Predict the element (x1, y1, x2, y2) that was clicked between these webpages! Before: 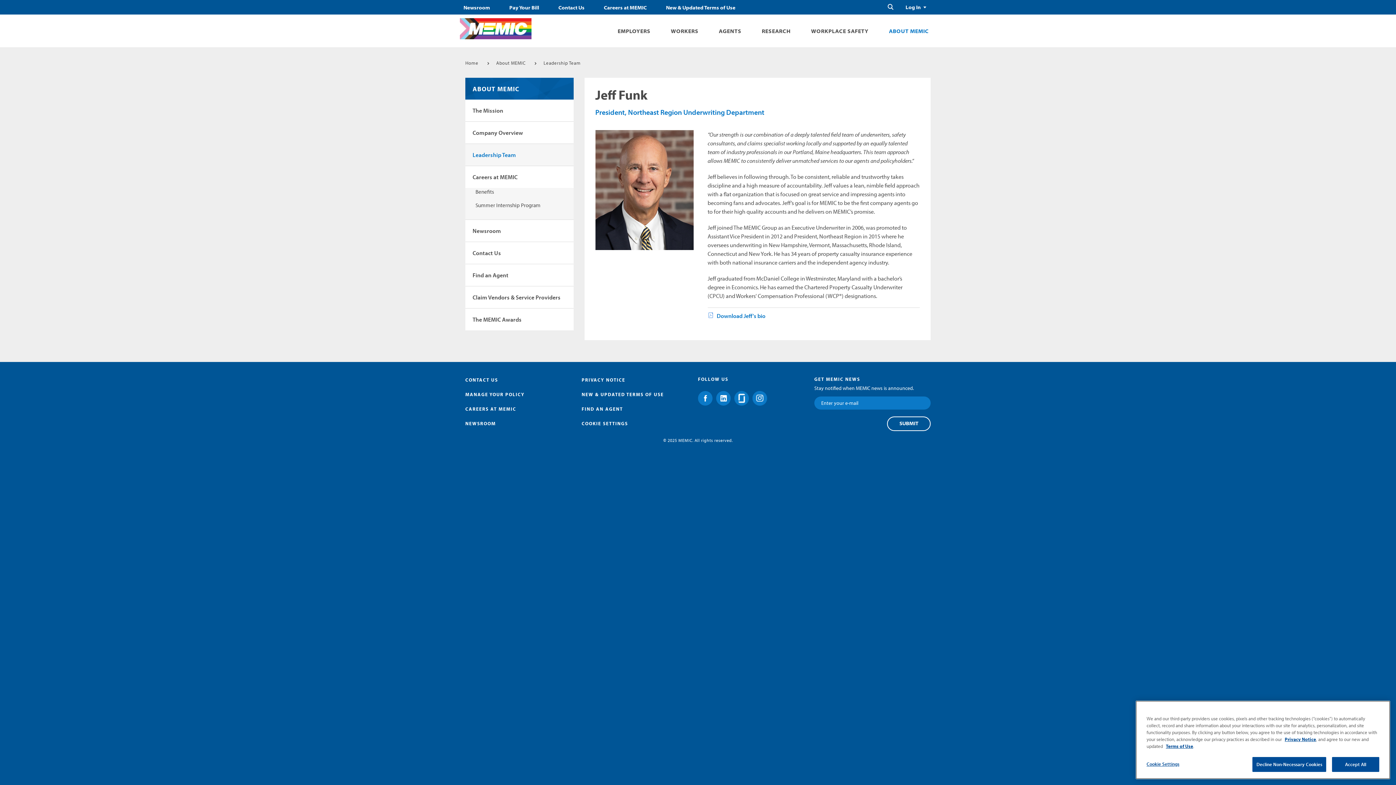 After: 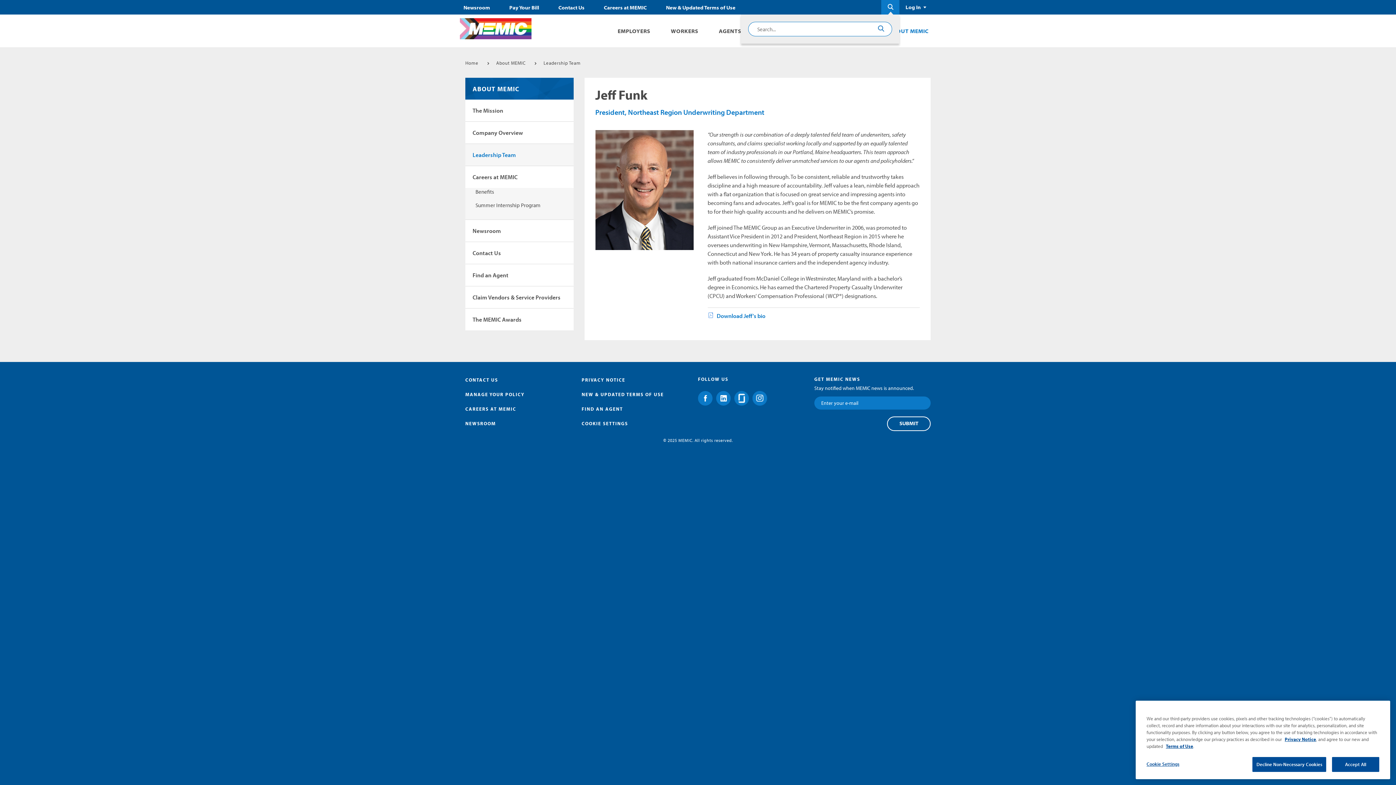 Action: bbox: (881, 0, 899, 14) label: Search